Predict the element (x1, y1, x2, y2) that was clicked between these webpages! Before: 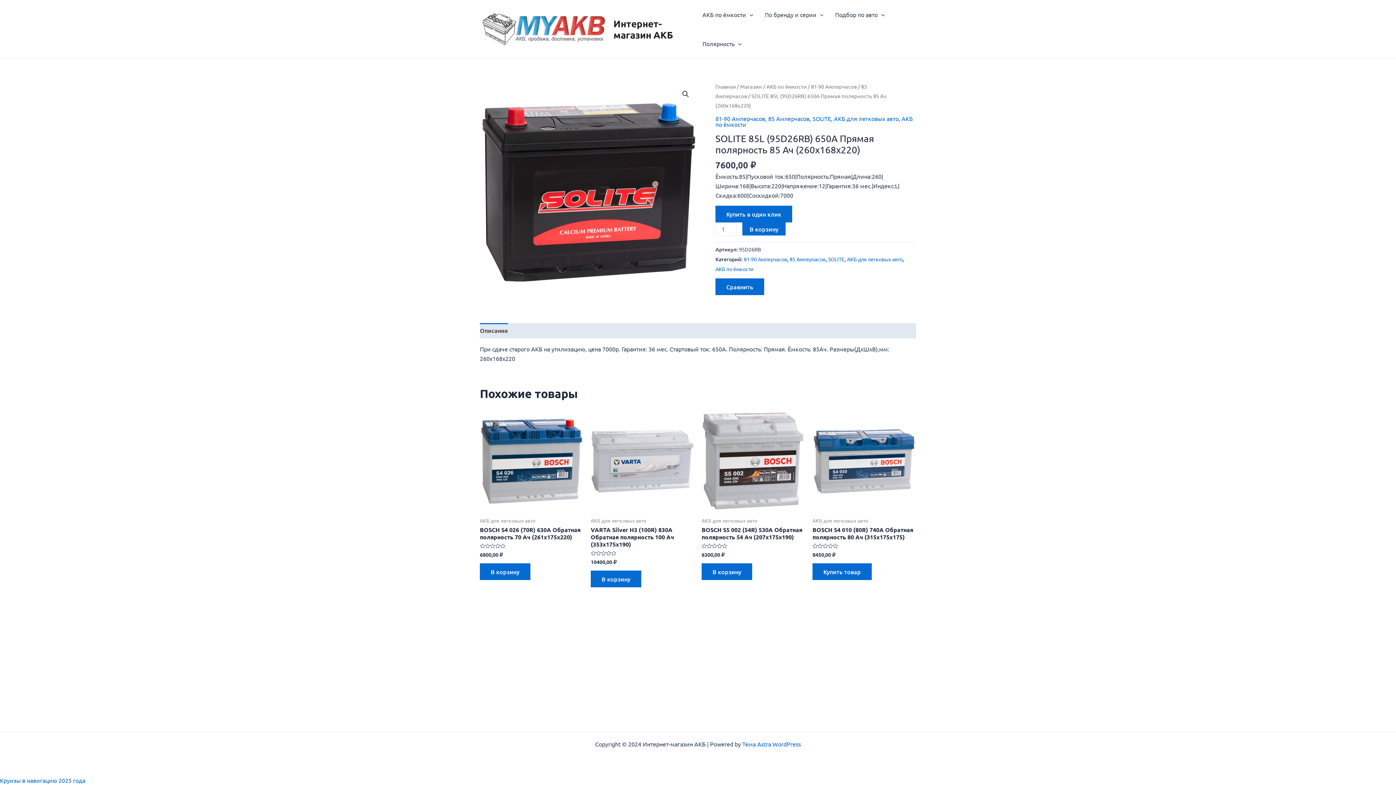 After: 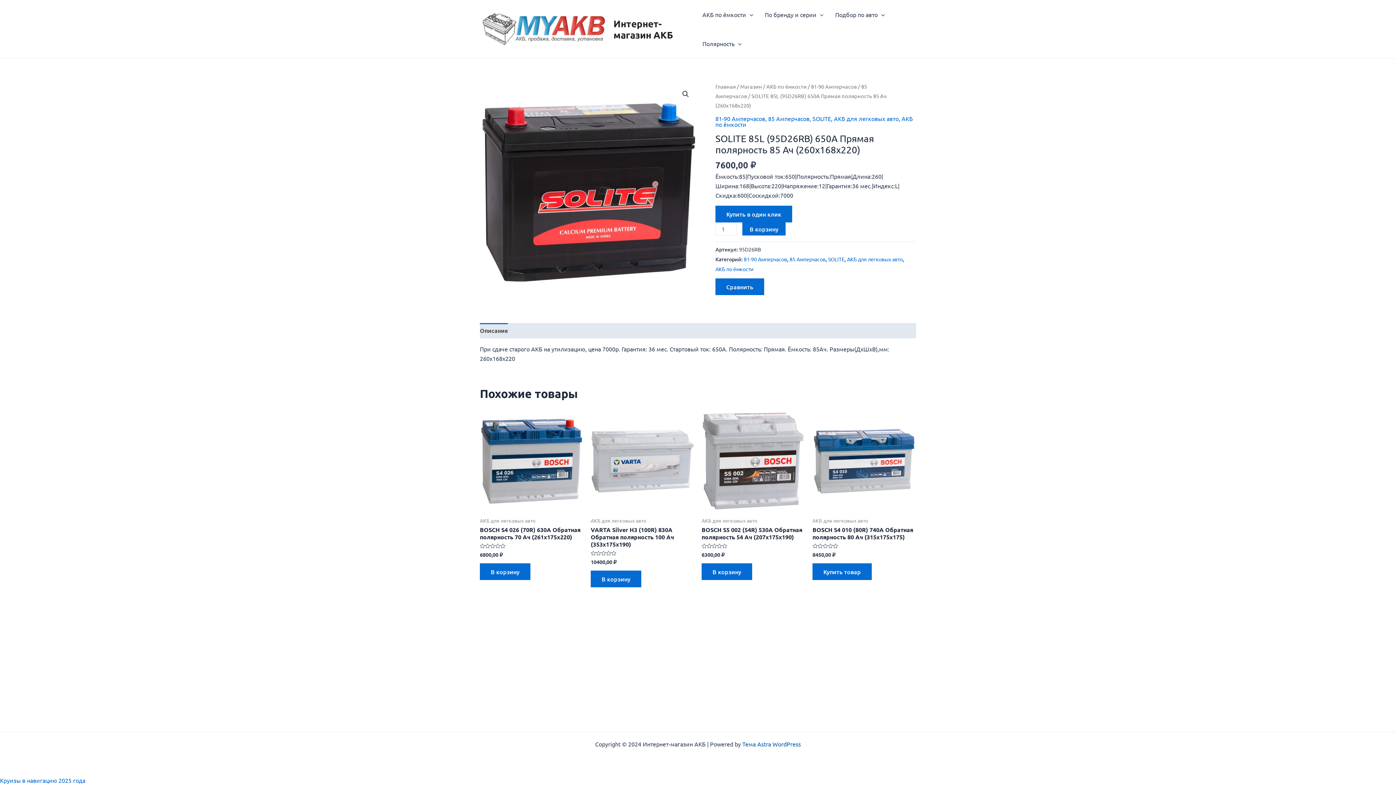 Action: label: Тема Astra WordPress bbox: (742, 740, 801, 748)